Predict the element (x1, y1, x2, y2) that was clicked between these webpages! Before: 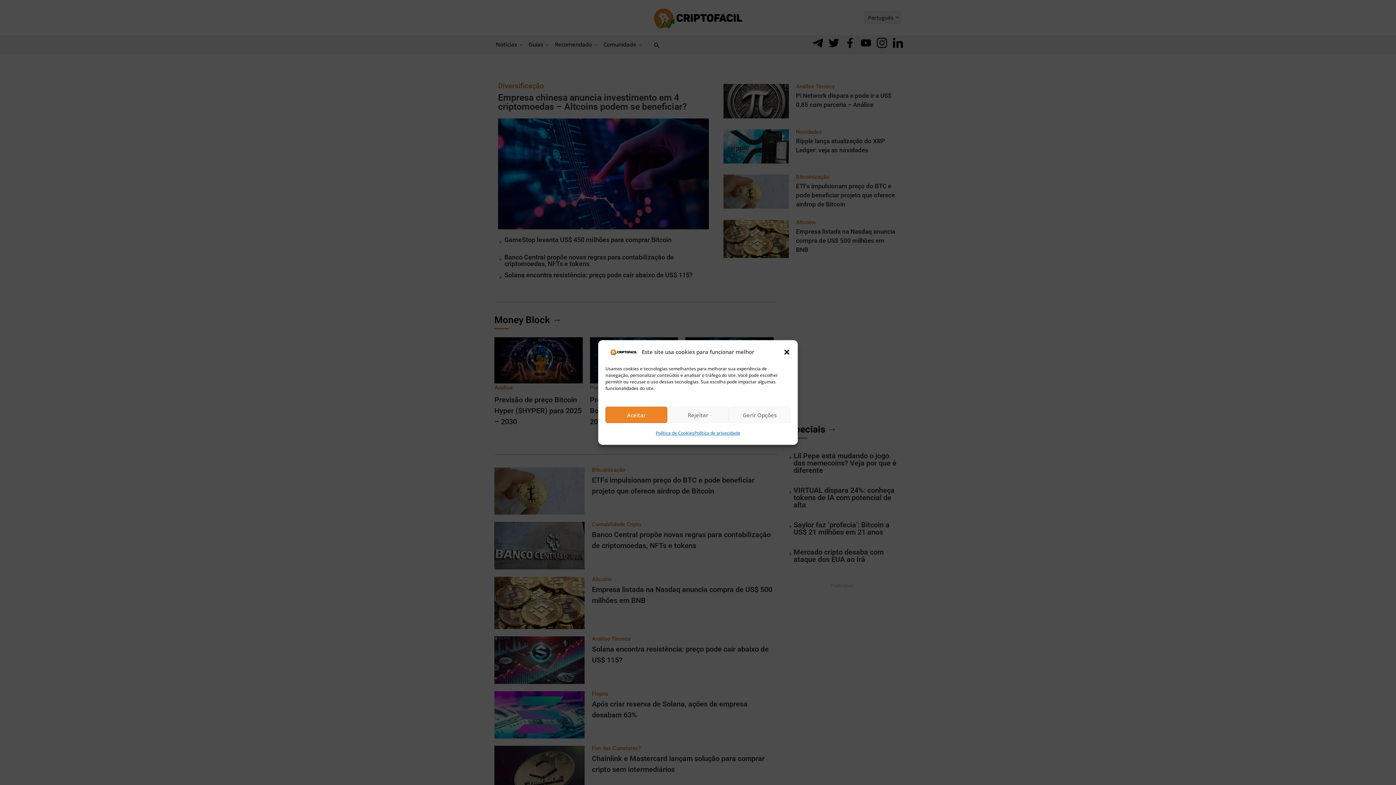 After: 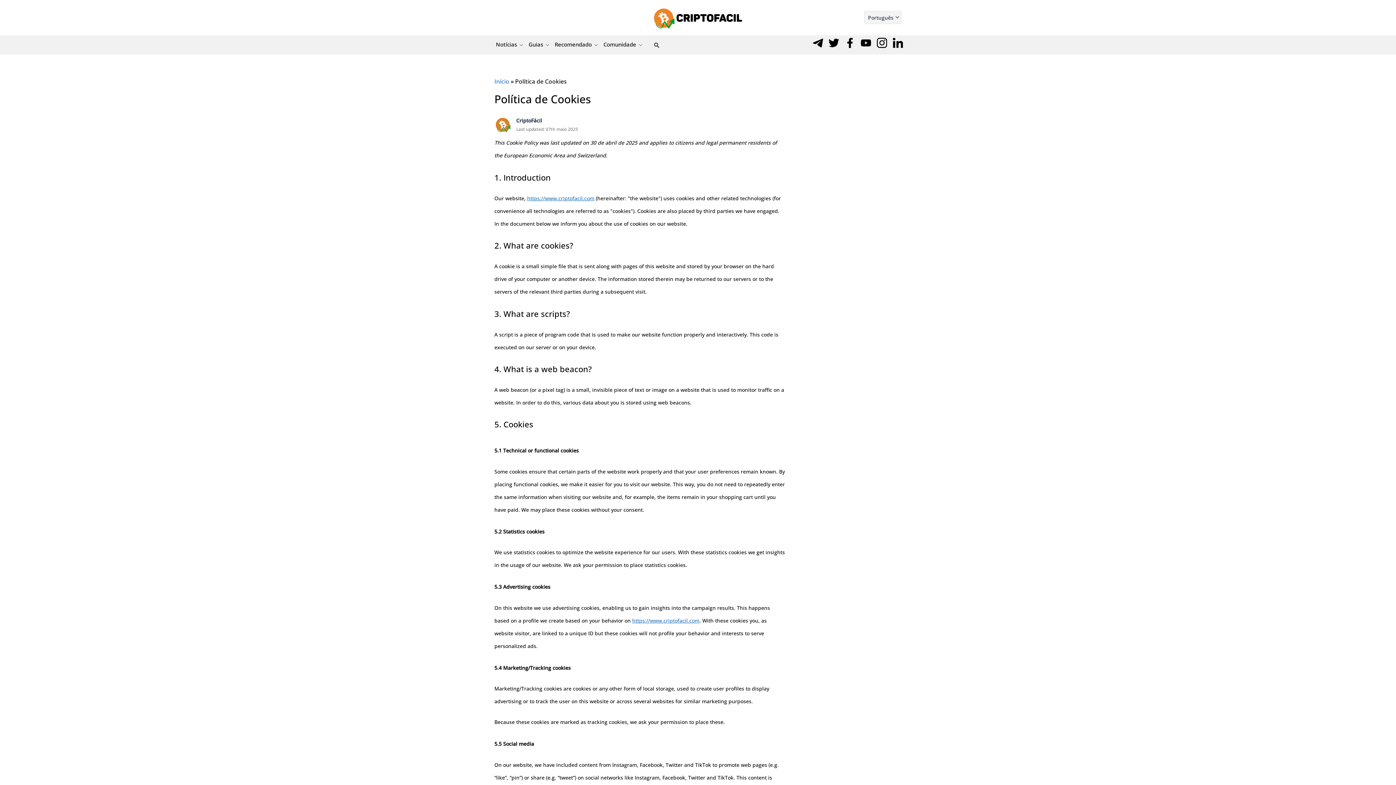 Action: label: Política de Cookies bbox: (656, 426, 694, 439)